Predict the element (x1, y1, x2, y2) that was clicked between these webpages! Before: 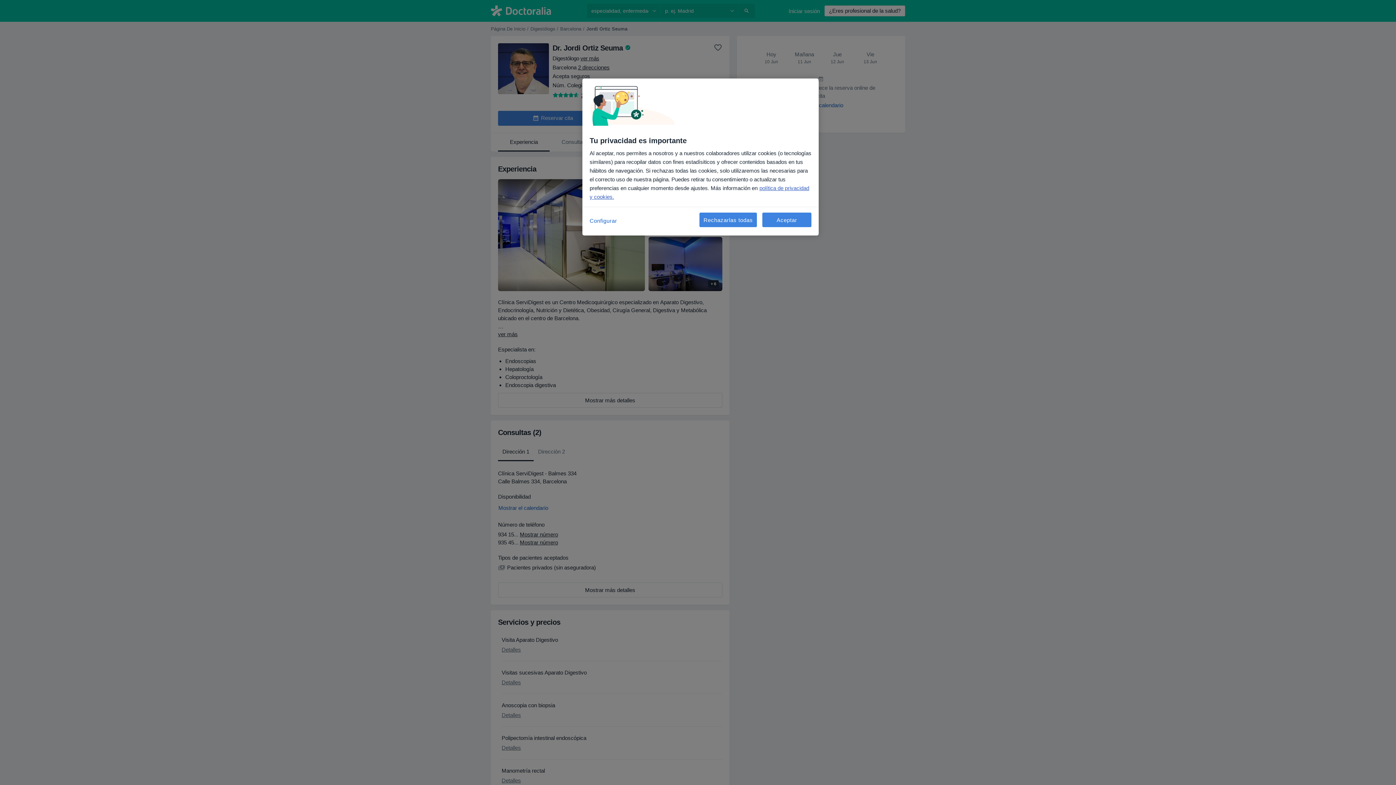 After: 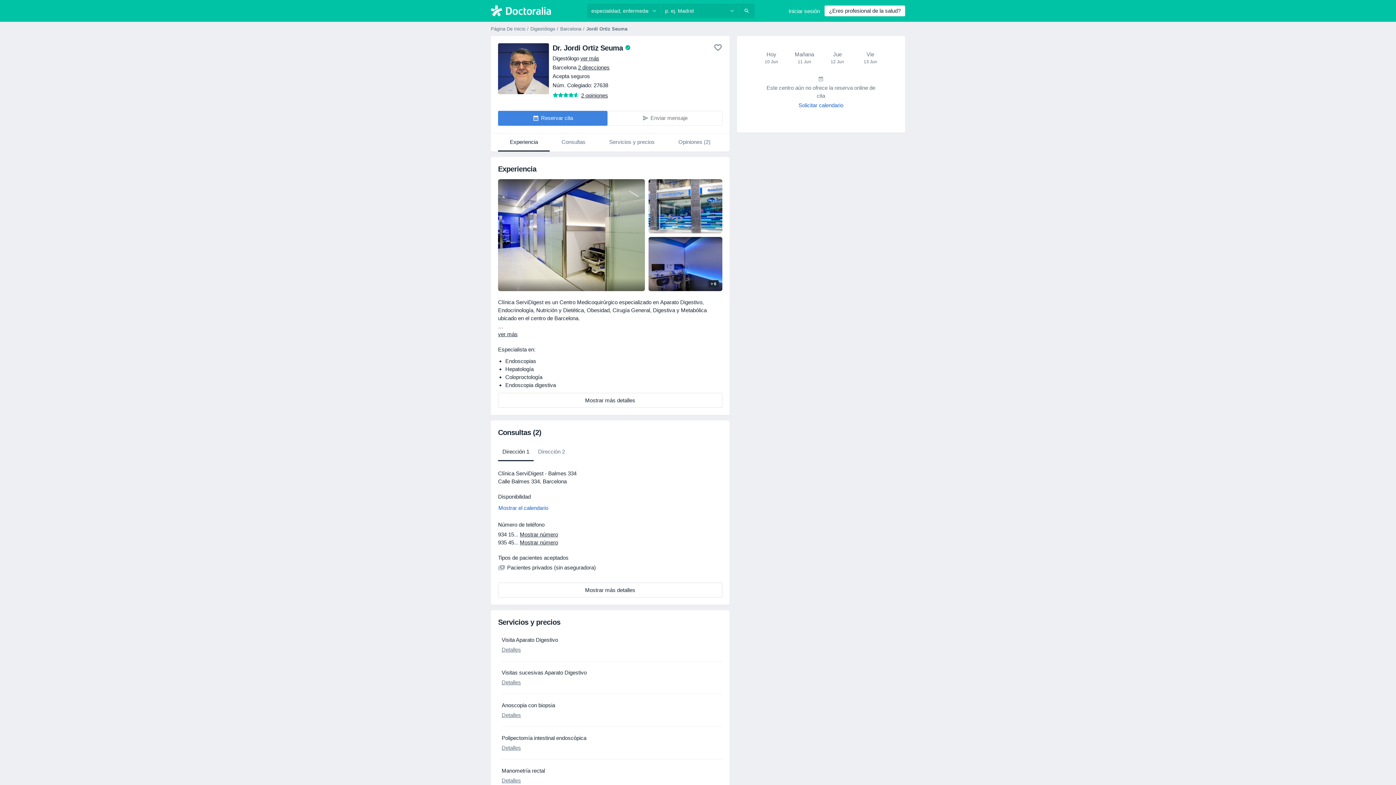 Action: label: Rechazarlas todas bbox: (699, 212, 757, 227)